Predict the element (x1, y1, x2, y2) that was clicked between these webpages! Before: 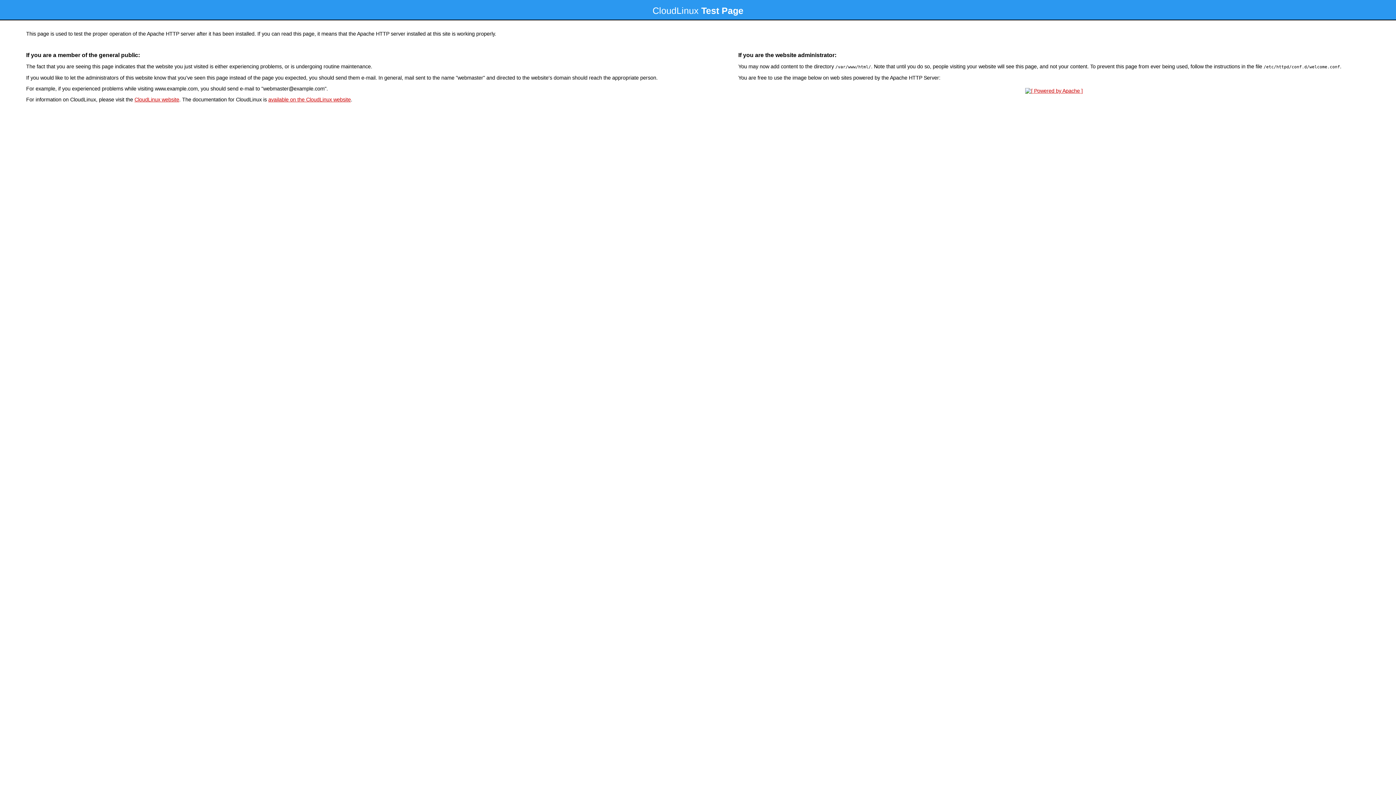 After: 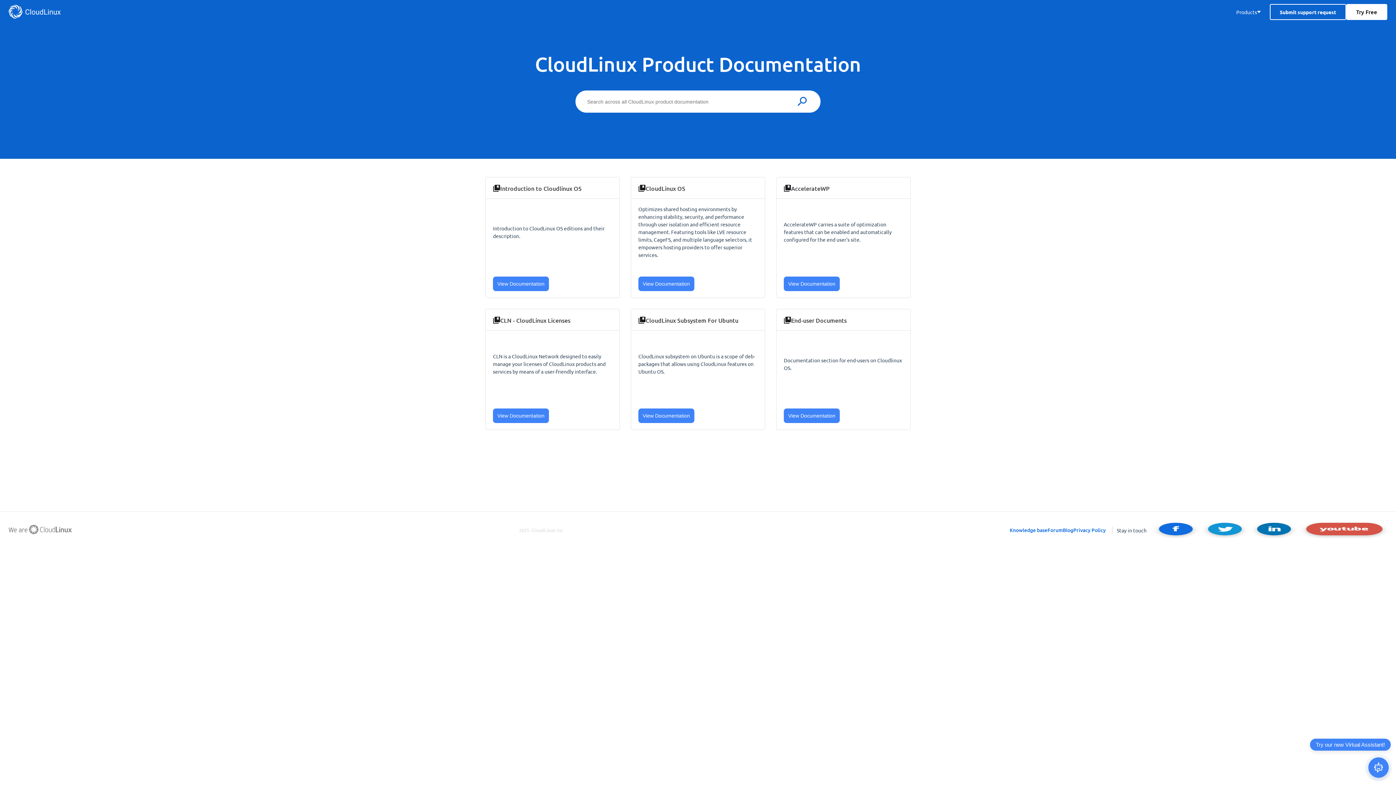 Action: bbox: (268, 96, 350, 102) label: available on the CloudLinux website